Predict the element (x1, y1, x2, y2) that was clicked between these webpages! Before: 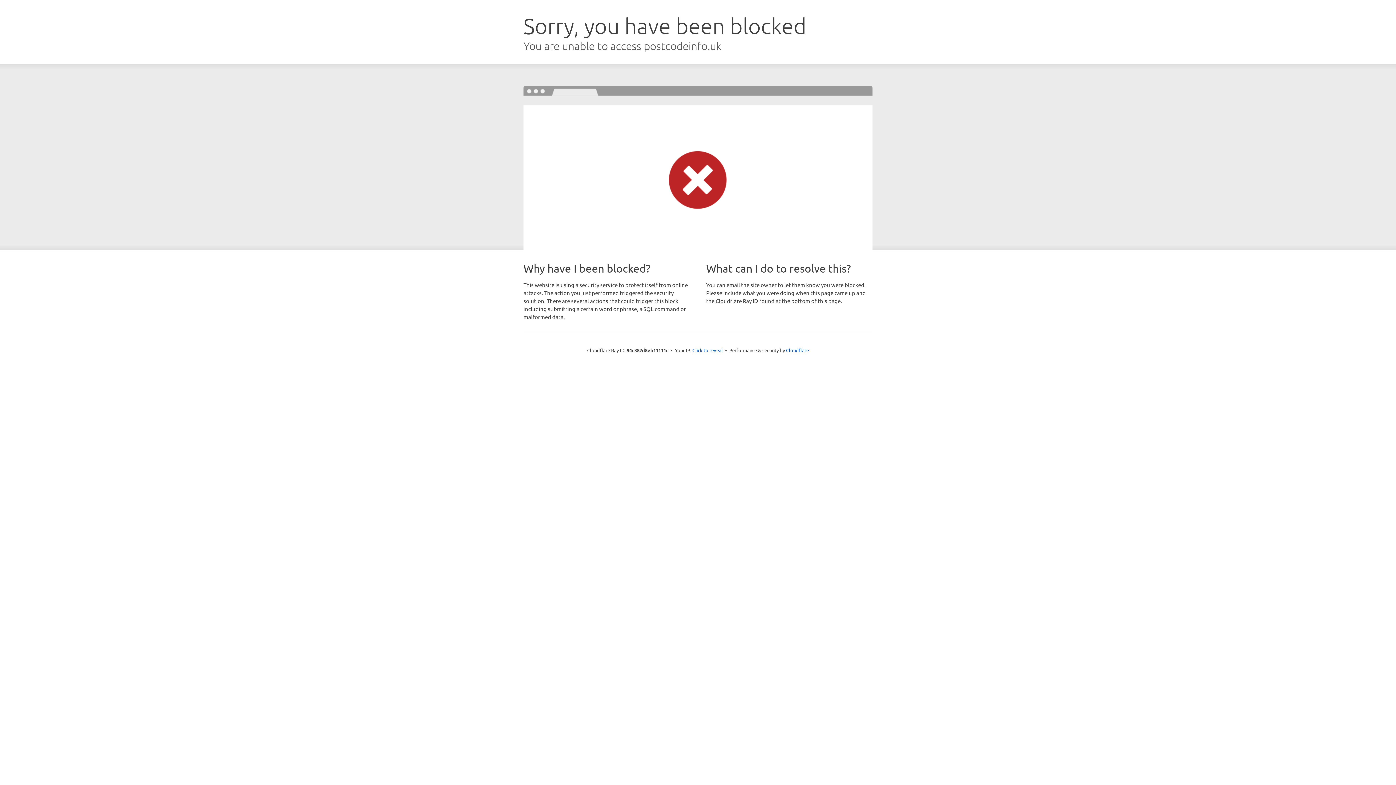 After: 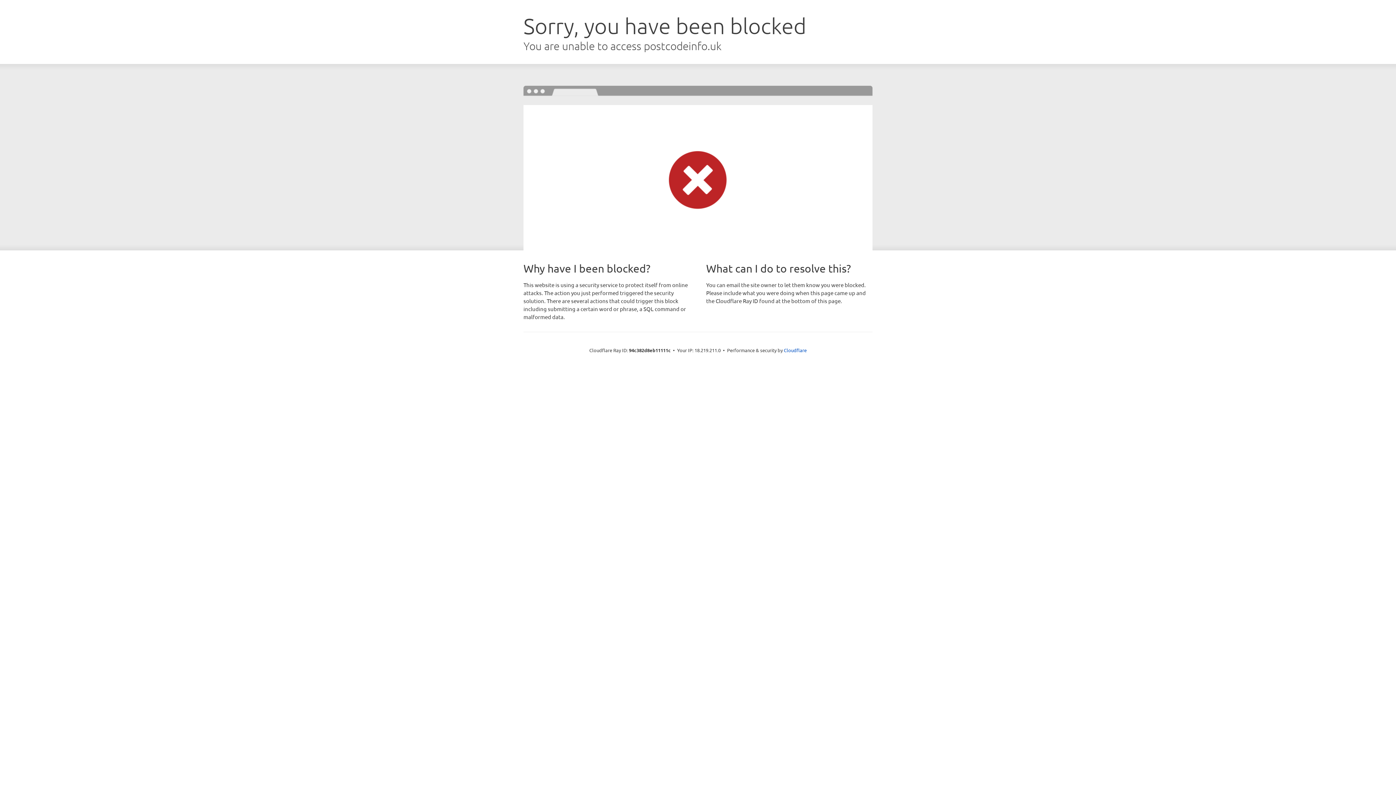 Action: bbox: (692, 346, 723, 353) label: Click to reveal